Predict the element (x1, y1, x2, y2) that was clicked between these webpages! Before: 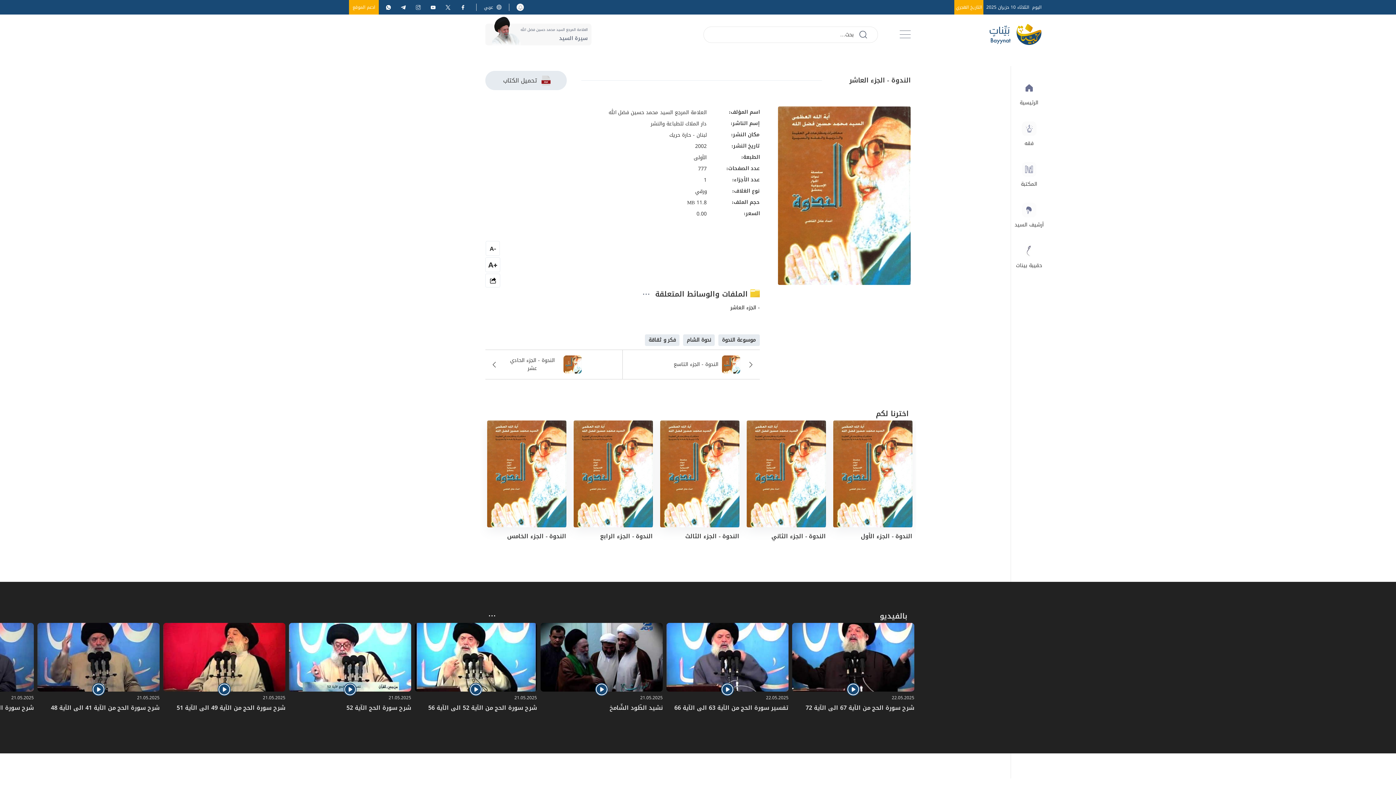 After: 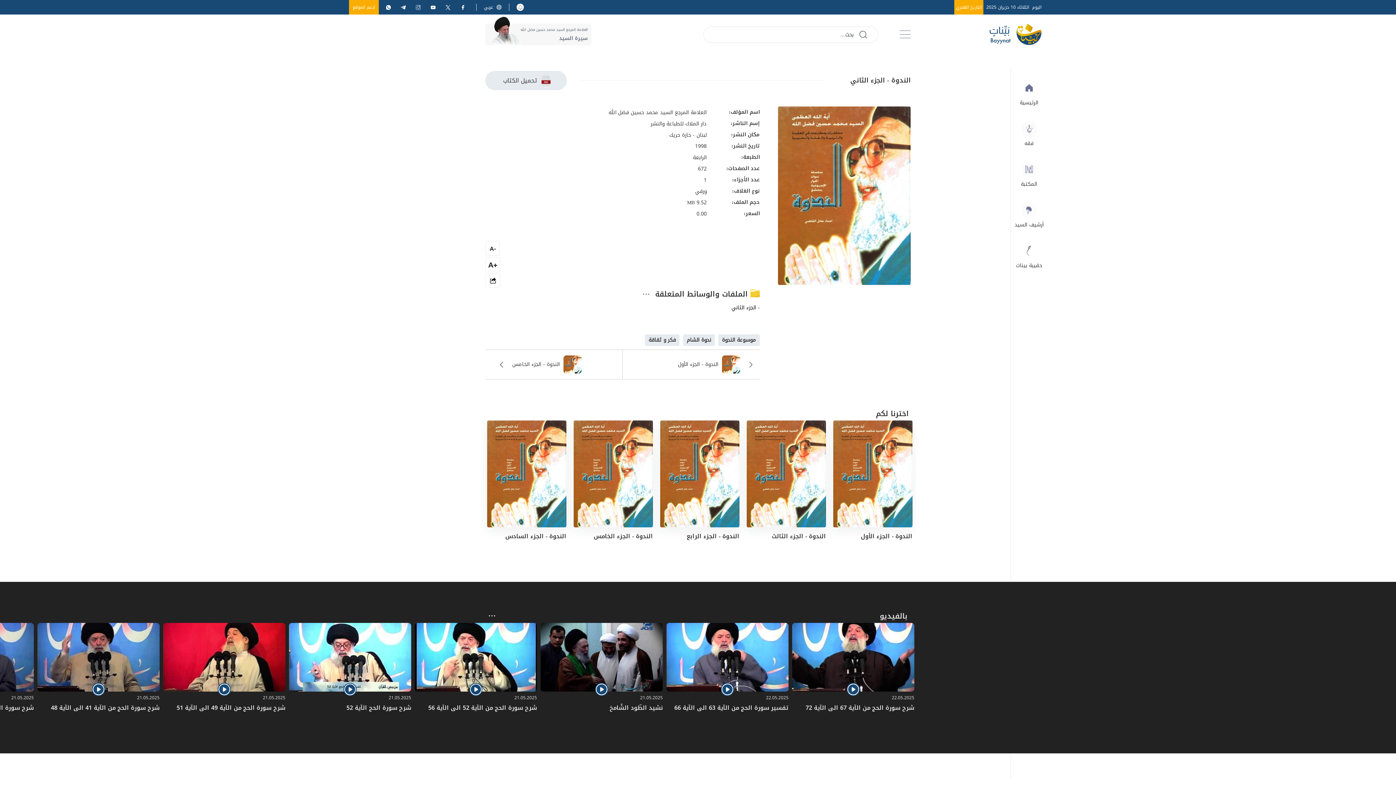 Action: bbox: (746, 420, 826, 527)